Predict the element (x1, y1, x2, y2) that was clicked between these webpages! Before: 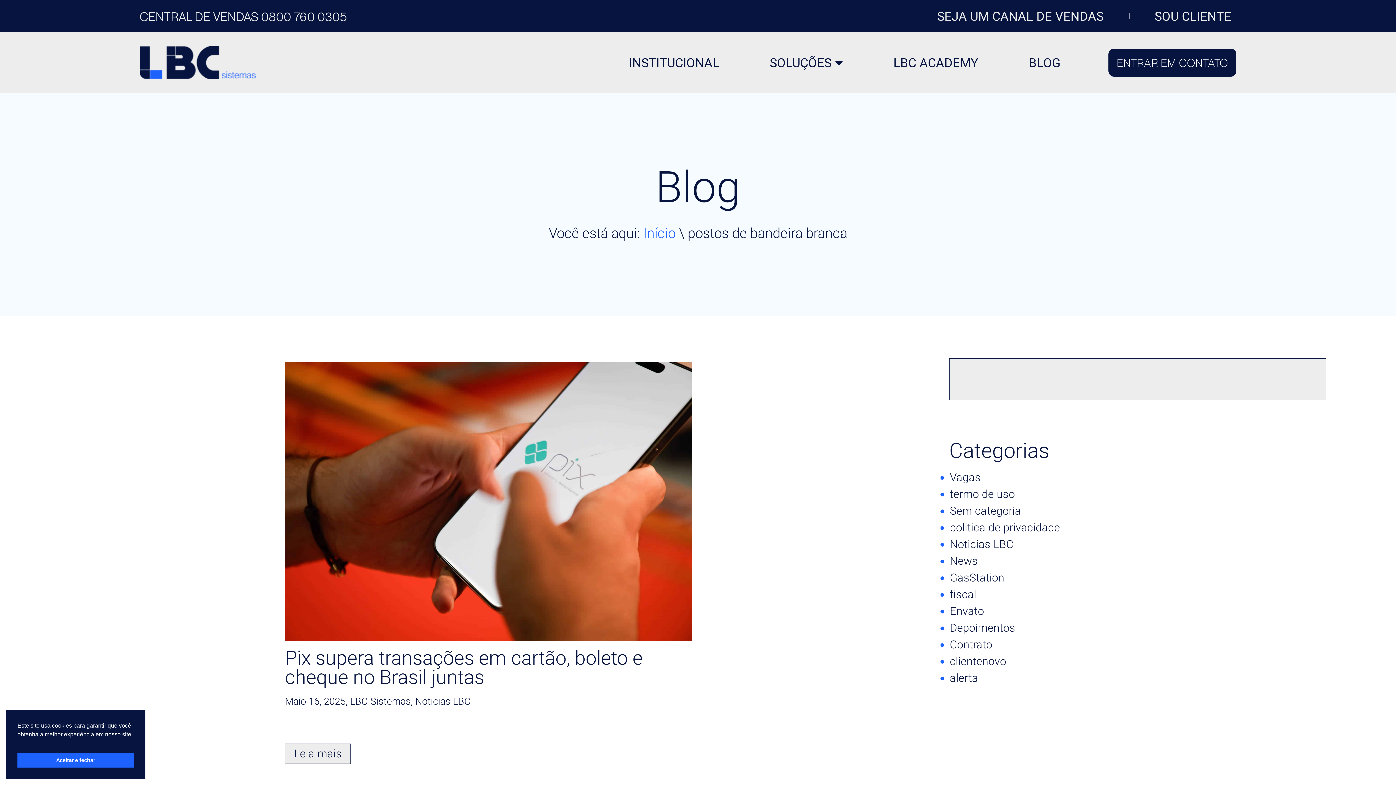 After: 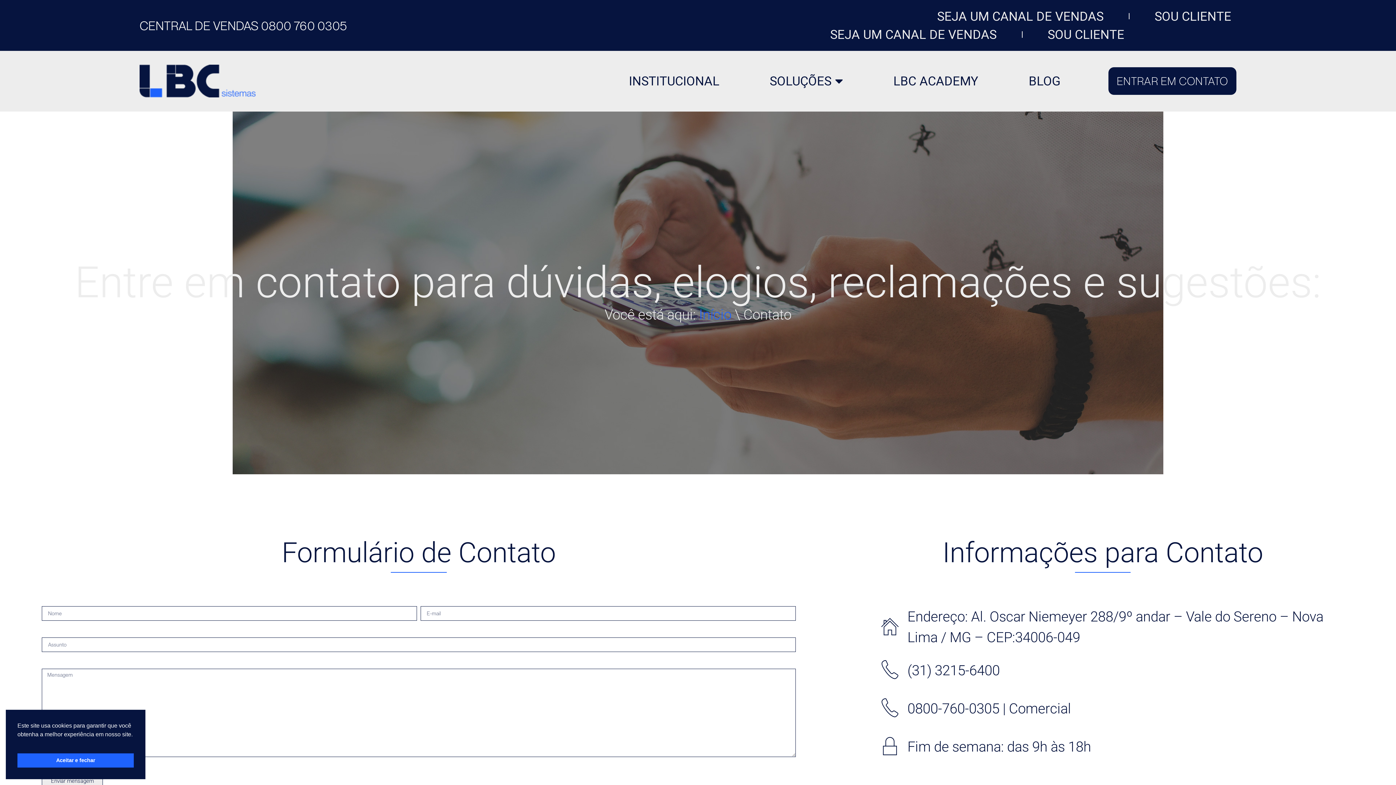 Action: bbox: (1108, 48, 1236, 76) label: ENTRAR EM CONTATO